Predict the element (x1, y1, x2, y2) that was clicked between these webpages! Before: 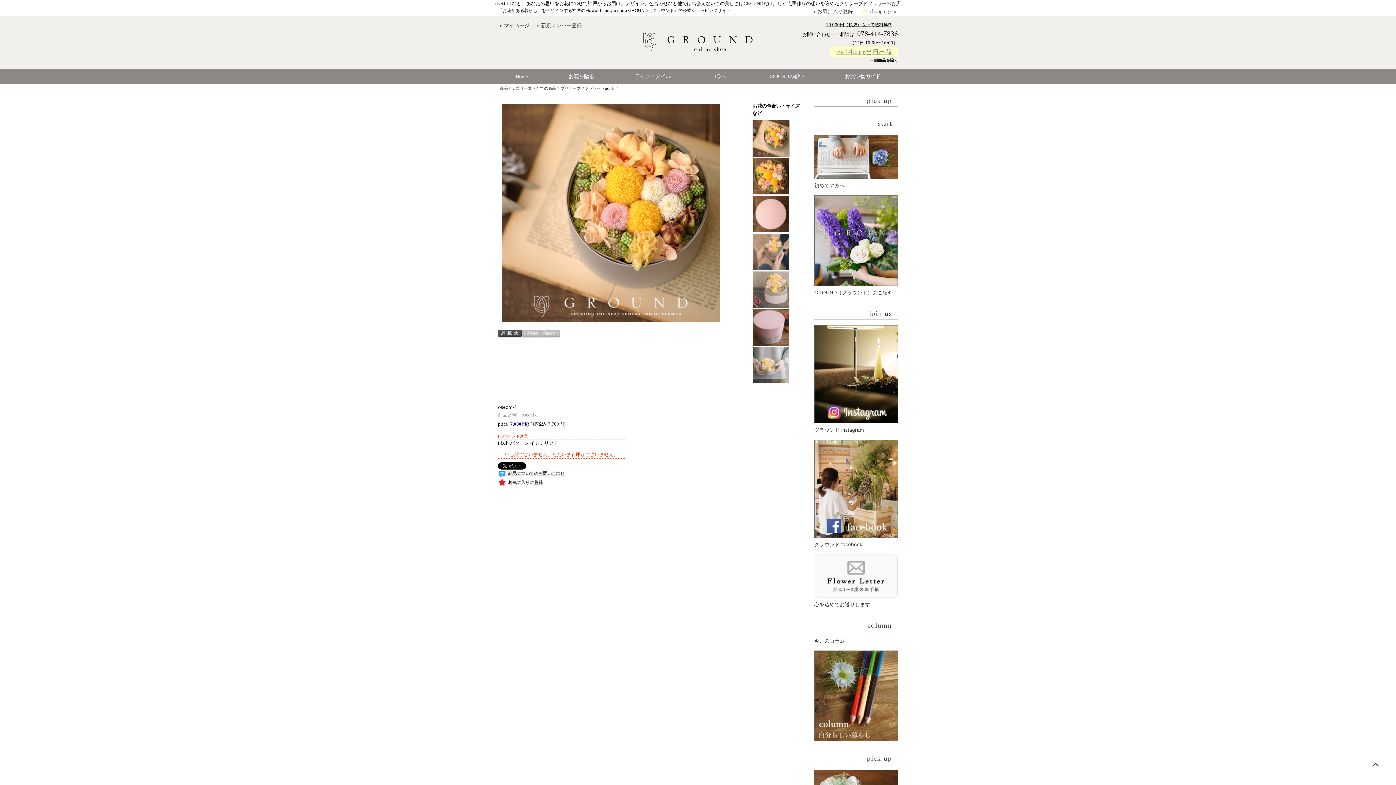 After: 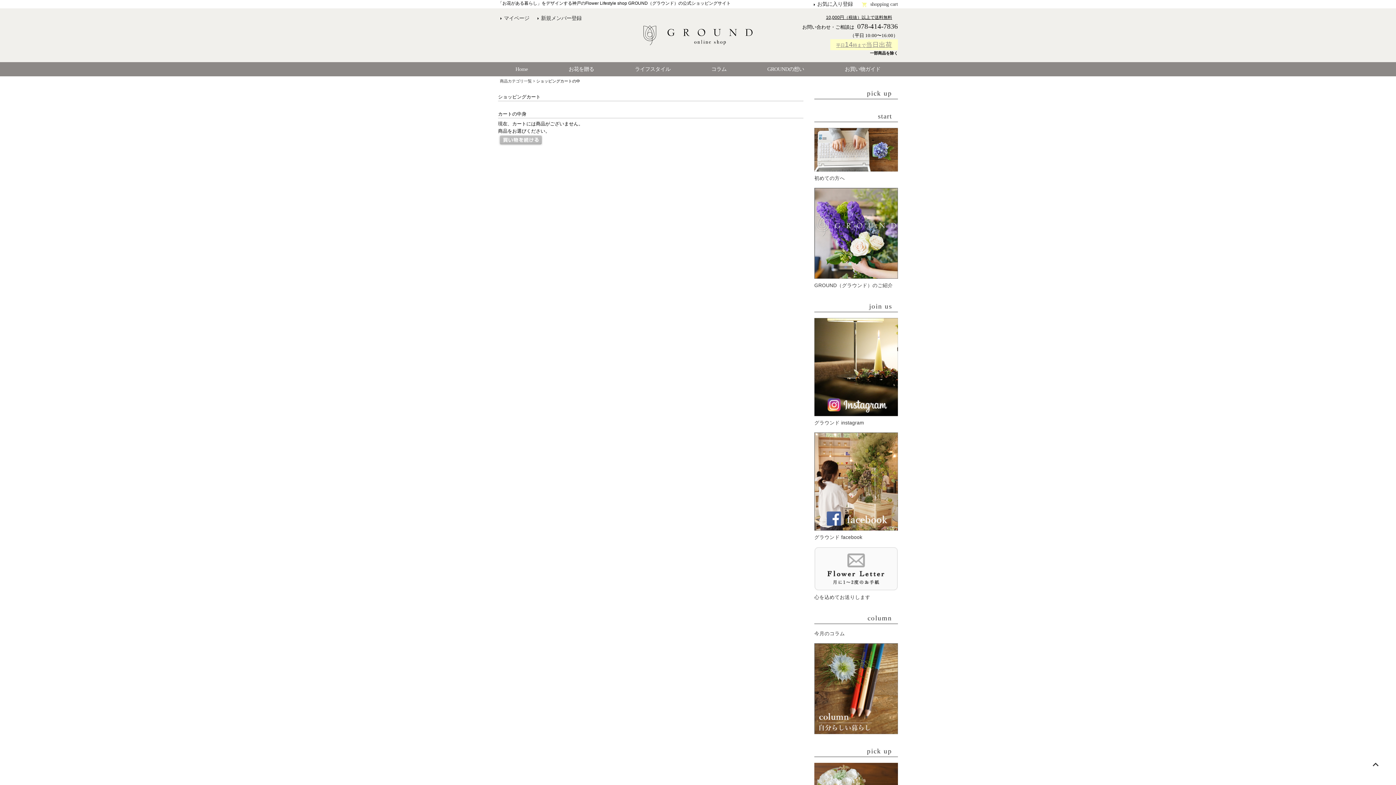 Action: label: shopping cart bbox: (870, 8, 898, 14)